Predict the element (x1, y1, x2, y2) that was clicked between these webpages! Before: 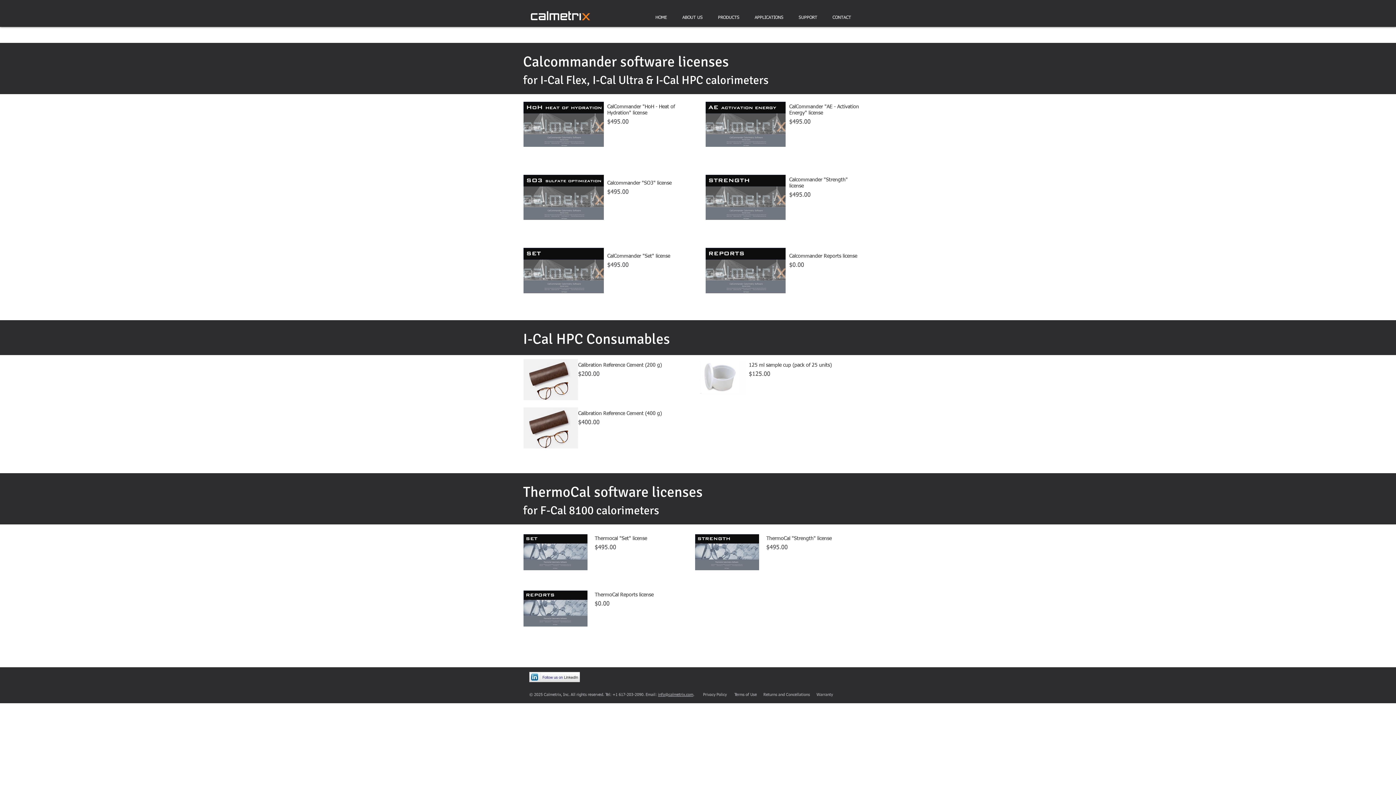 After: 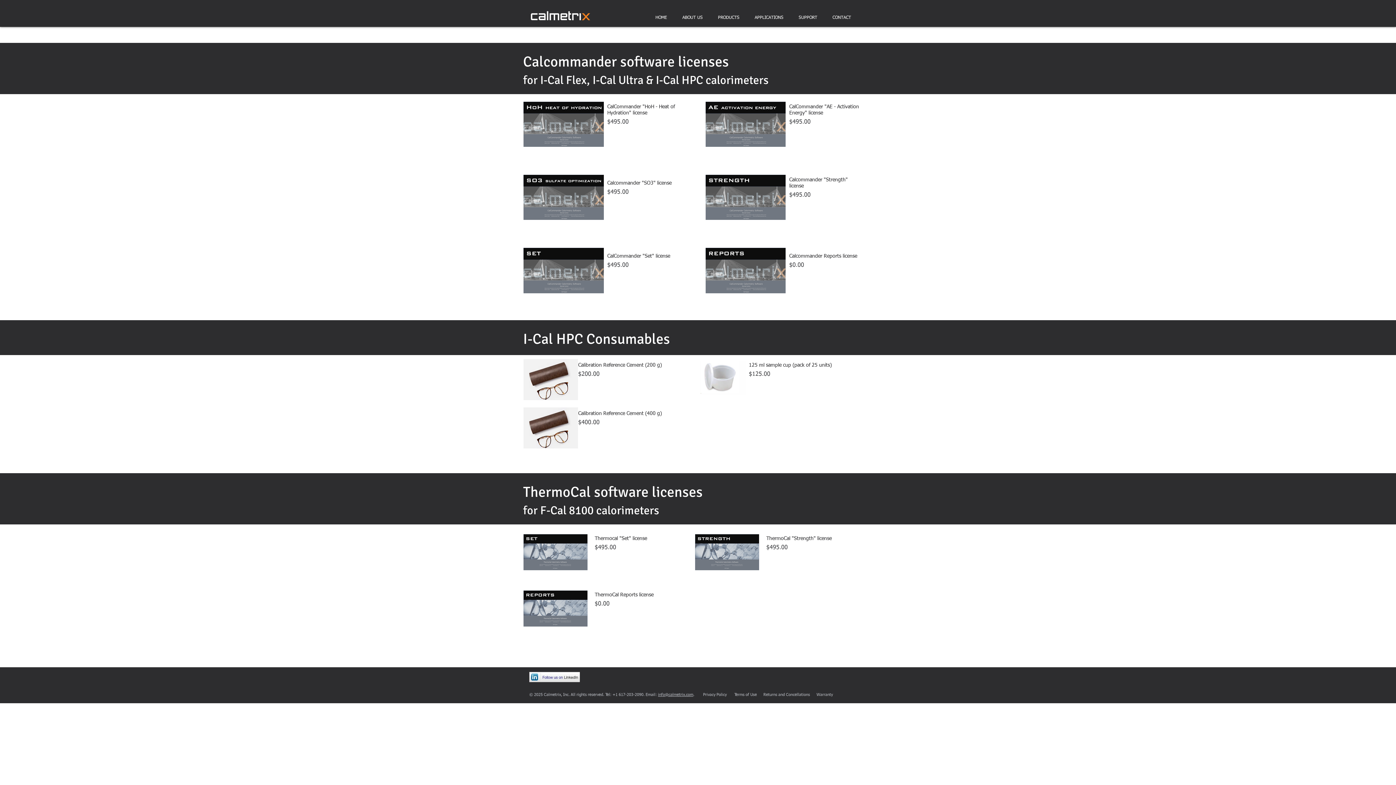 Action: bbox: (658, 693, 693, 697) label: info@calmetrix.com